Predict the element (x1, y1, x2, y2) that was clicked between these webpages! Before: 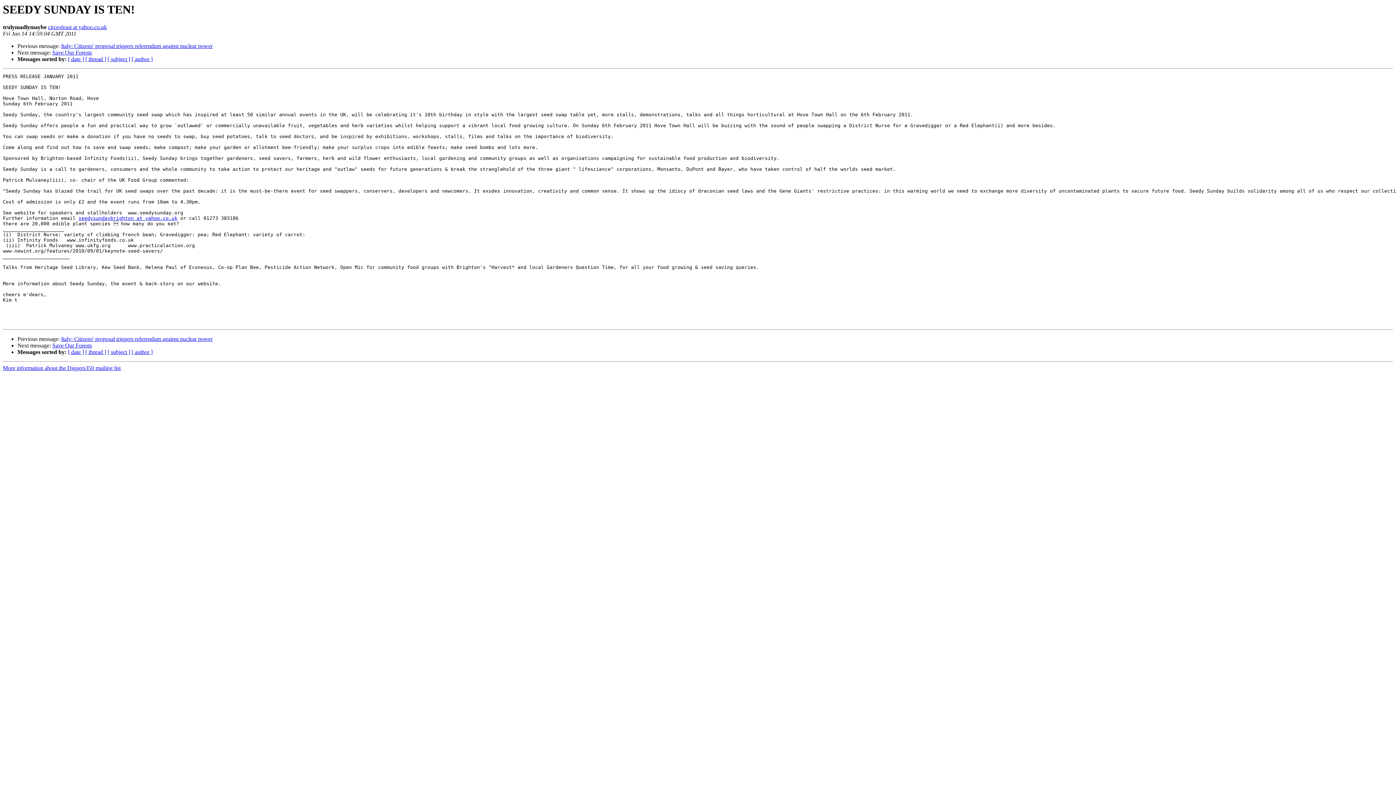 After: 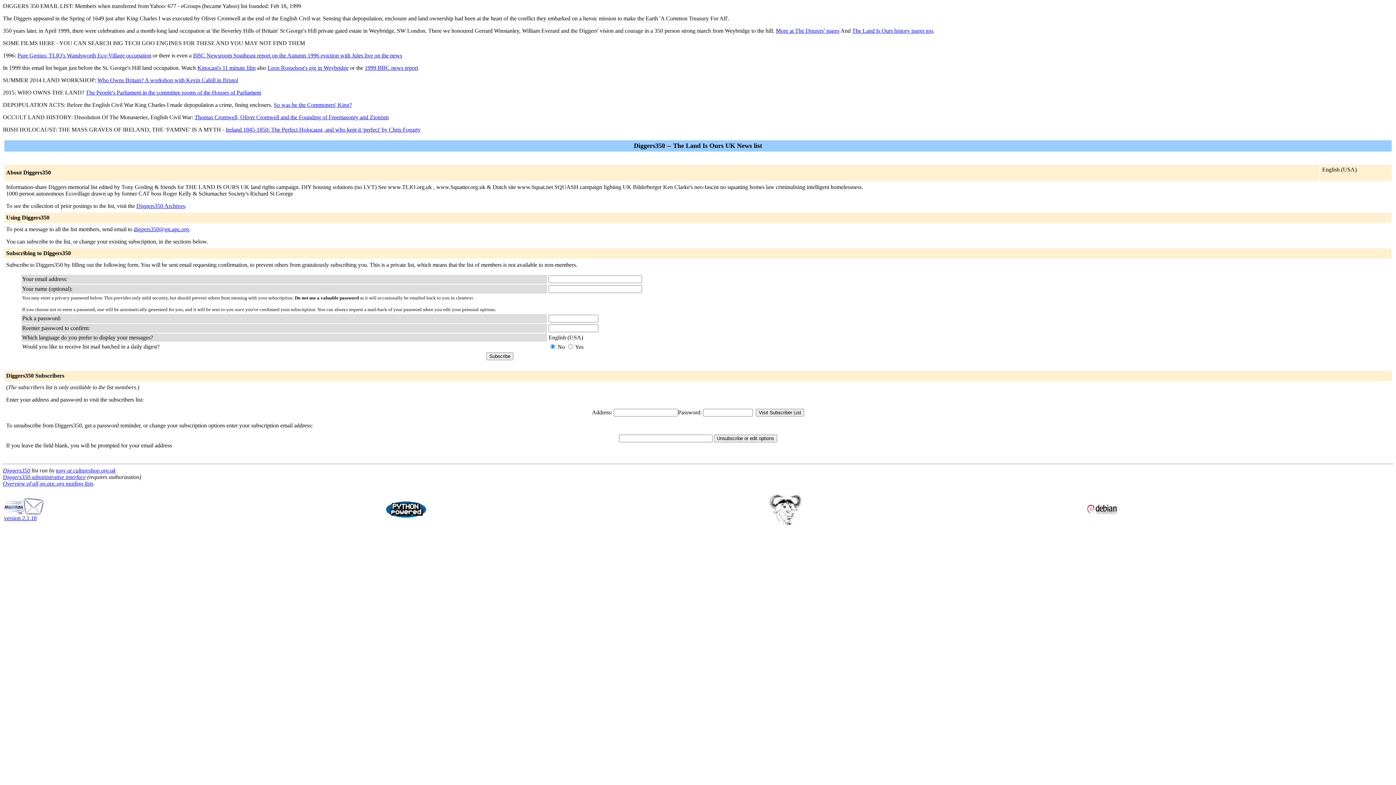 Action: label: seedysundaybrighton at yahoo.co.uk bbox: (78, 215, 177, 221)